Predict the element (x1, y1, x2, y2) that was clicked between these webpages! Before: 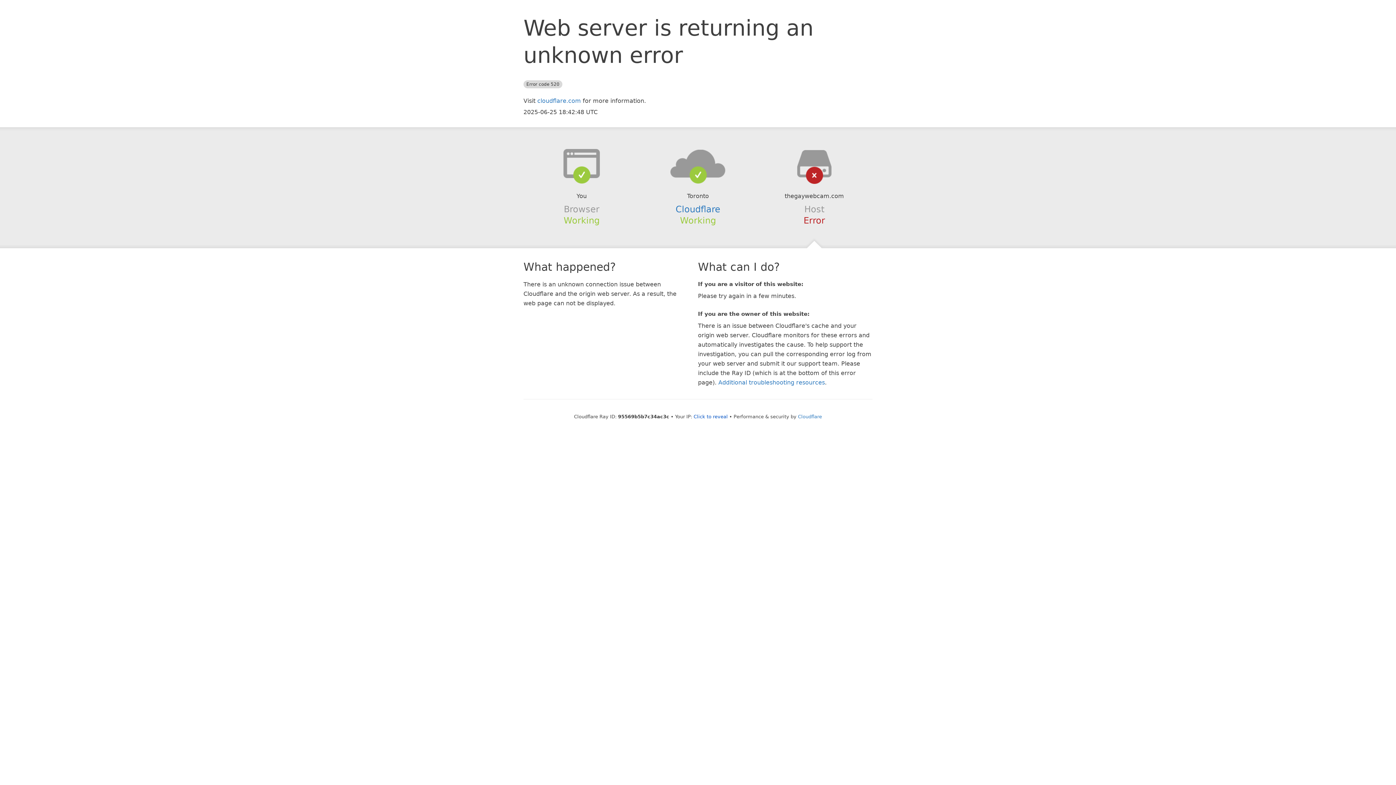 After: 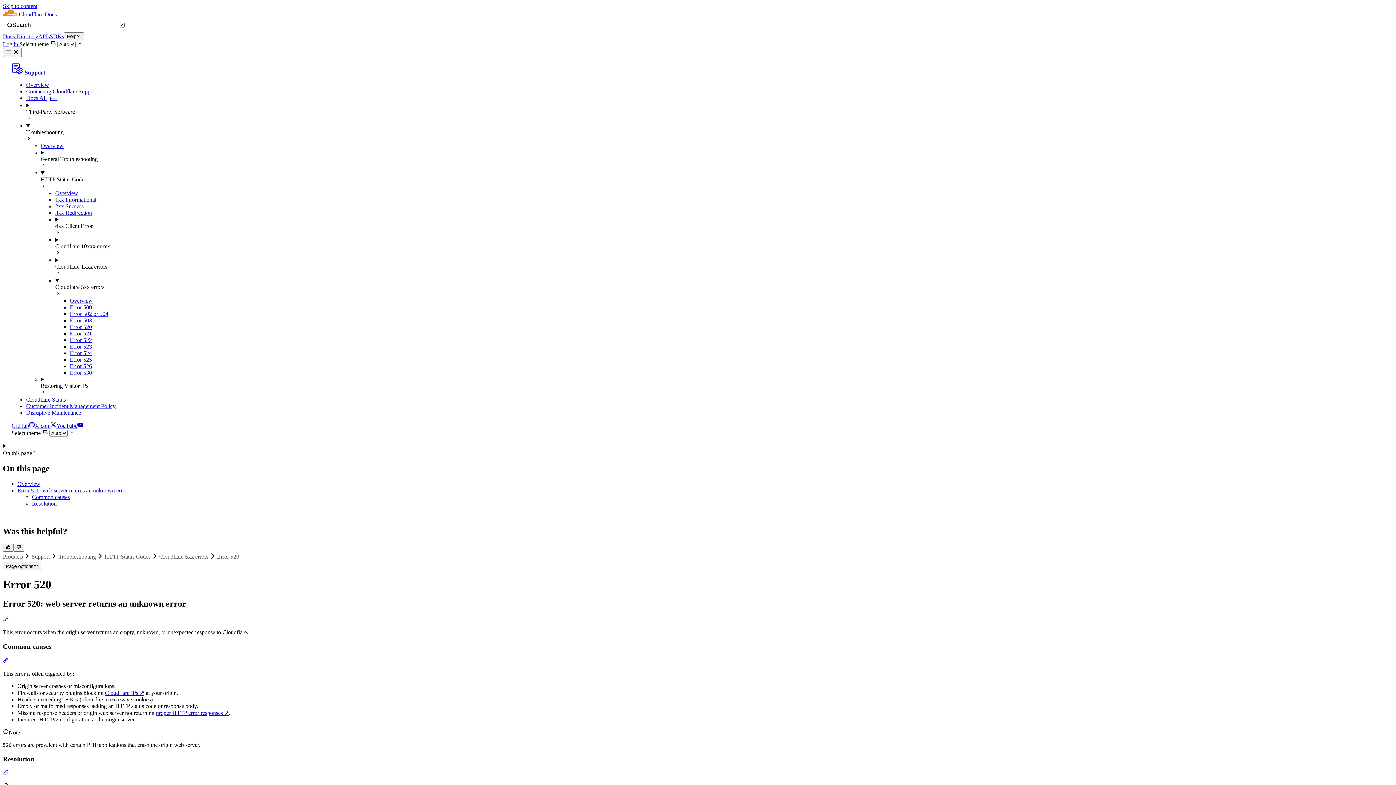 Action: bbox: (718, 379, 825, 386) label: Additional troubleshooting resources